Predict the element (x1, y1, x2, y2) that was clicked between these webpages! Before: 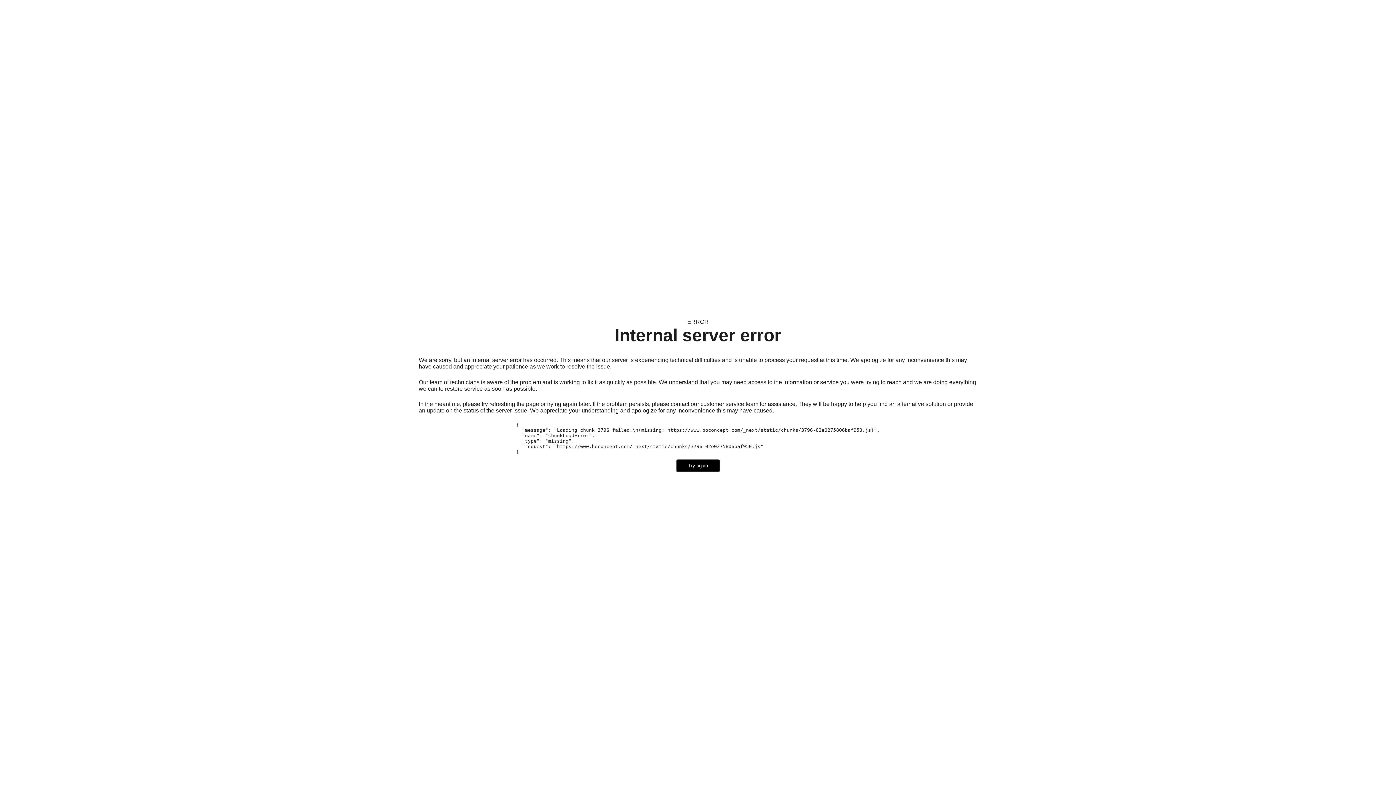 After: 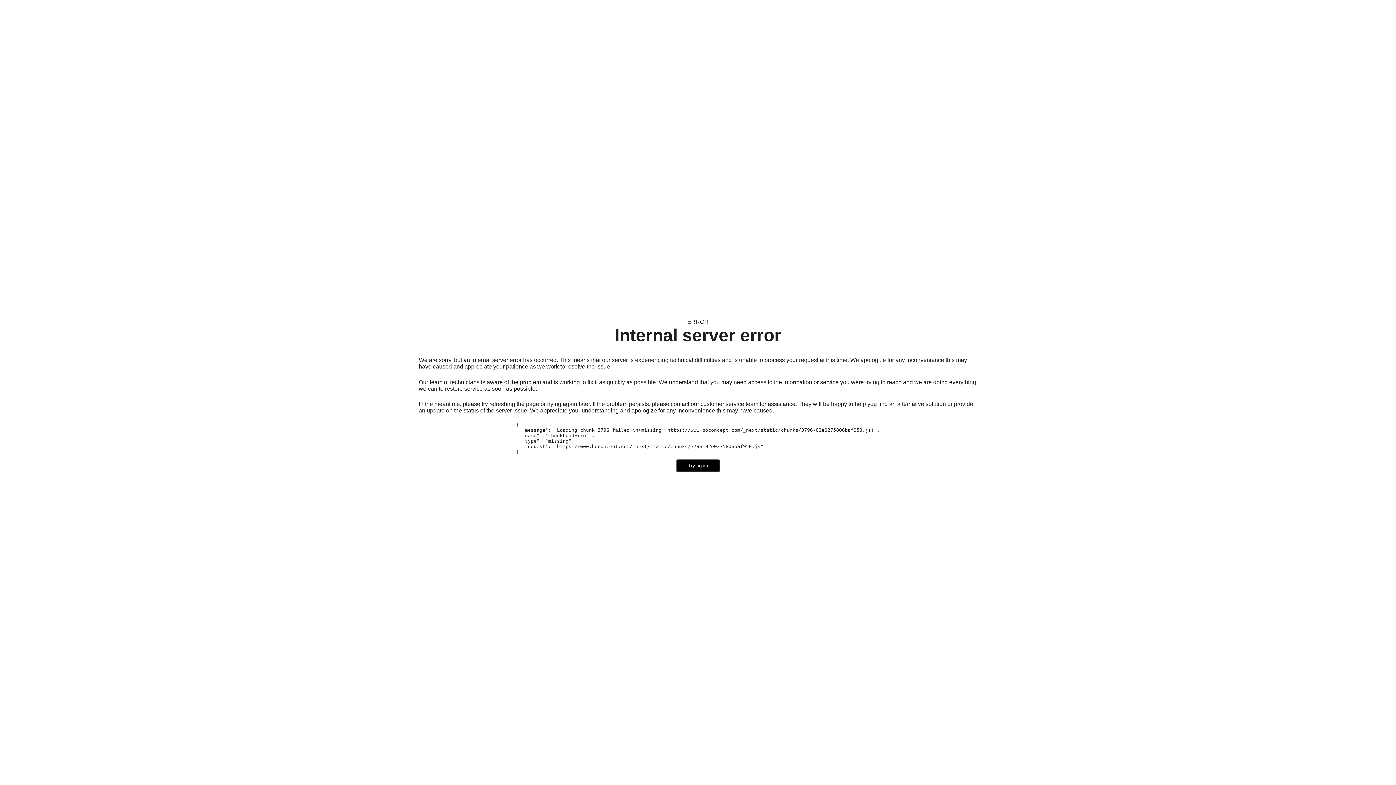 Action: label: Try again bbox: (676, 459, 720, 472)